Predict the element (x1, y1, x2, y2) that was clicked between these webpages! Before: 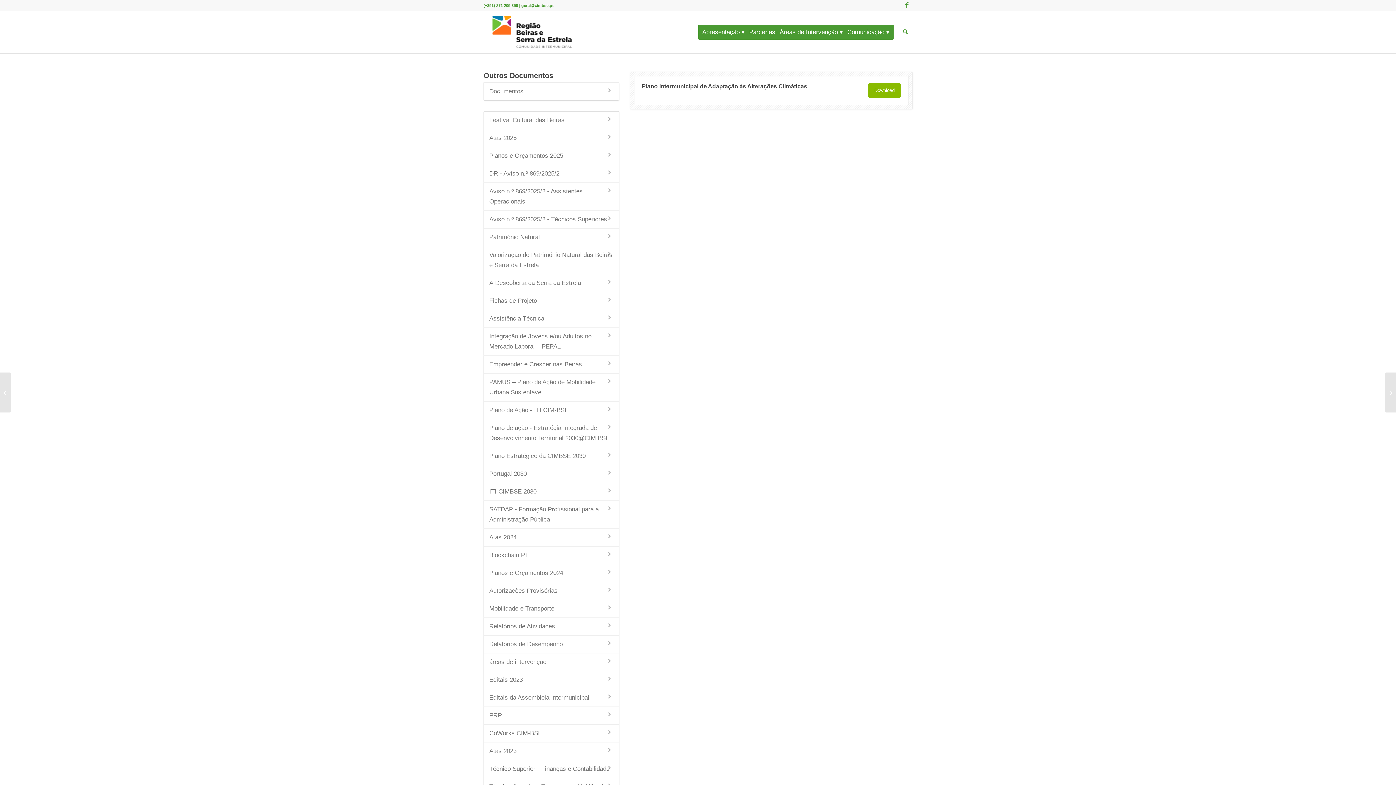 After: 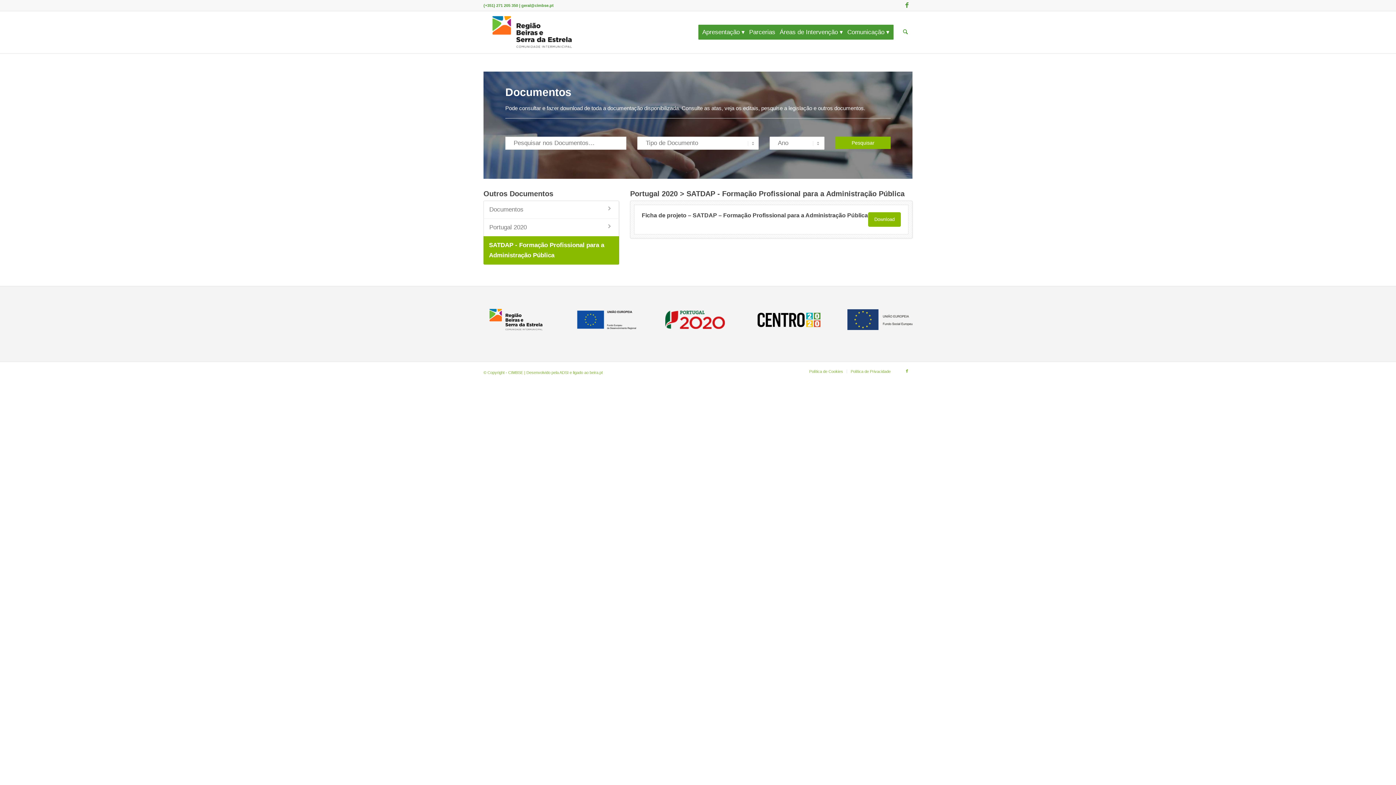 Action: label: SATDAP - Formação Profissional para a Administração Pública bbox: (483, 500, 619, 529)